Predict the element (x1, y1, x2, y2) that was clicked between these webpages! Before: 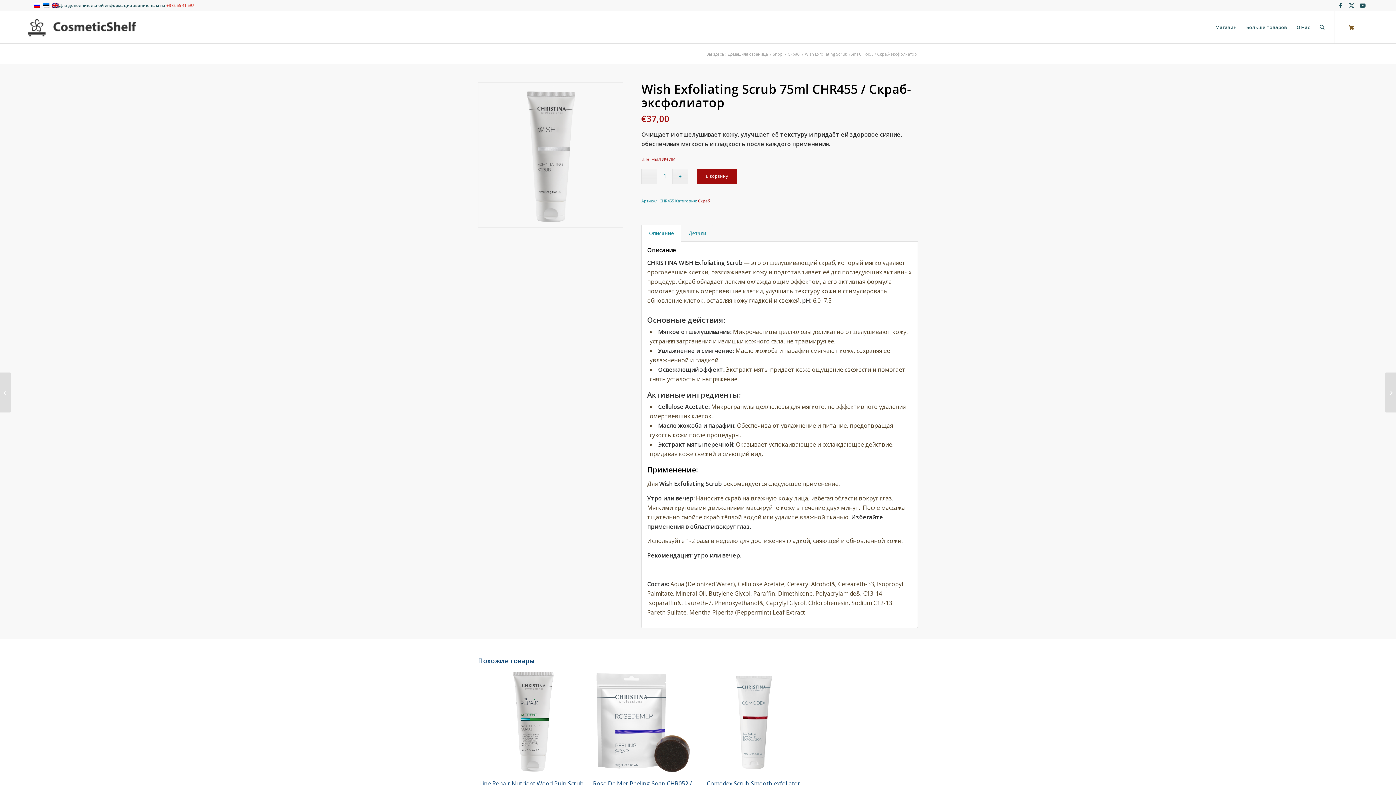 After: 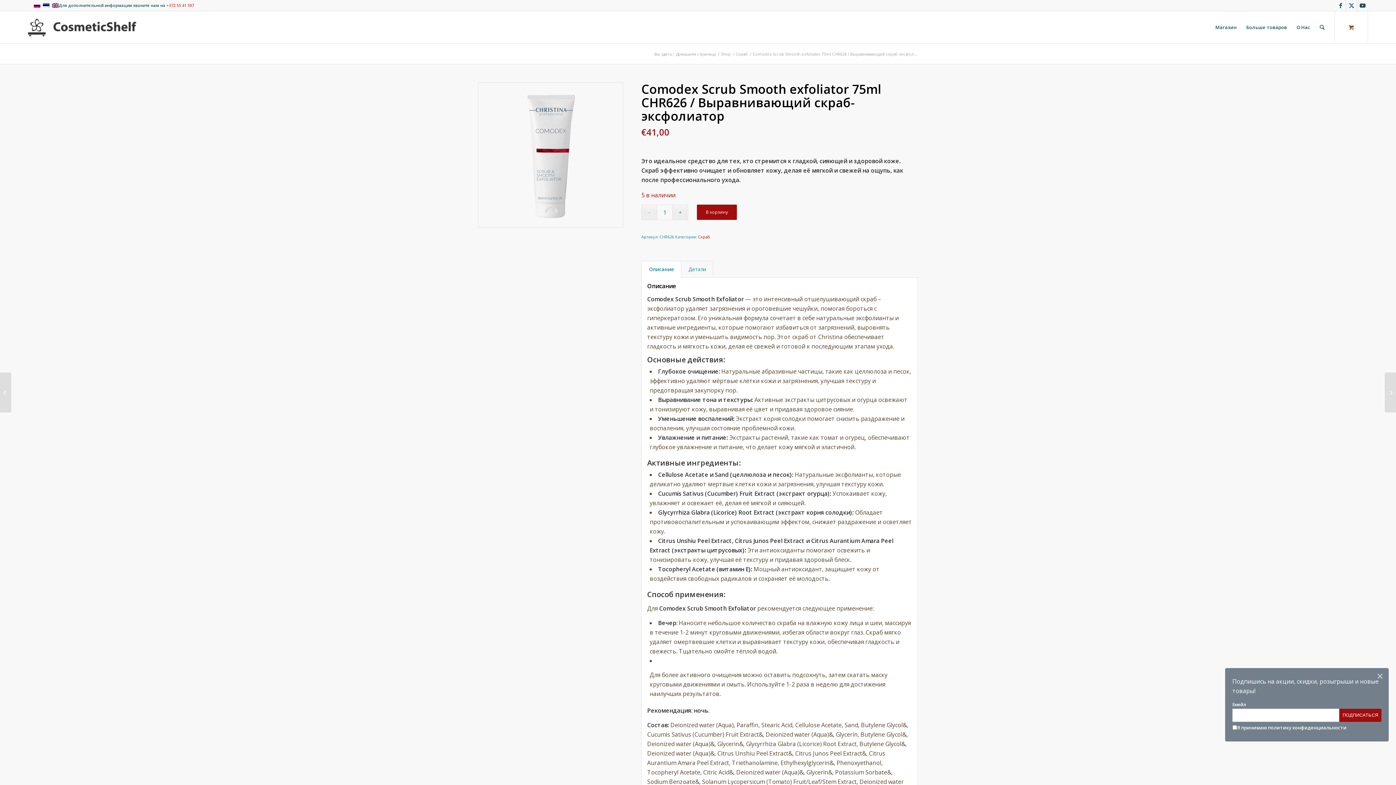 Action: bbox: (700, 668, 807, 815) label: Comodex Scrub Smooth exfoliator 75ml CHR626 / Выравнивающий скраб-эксфолиатор
€41,00